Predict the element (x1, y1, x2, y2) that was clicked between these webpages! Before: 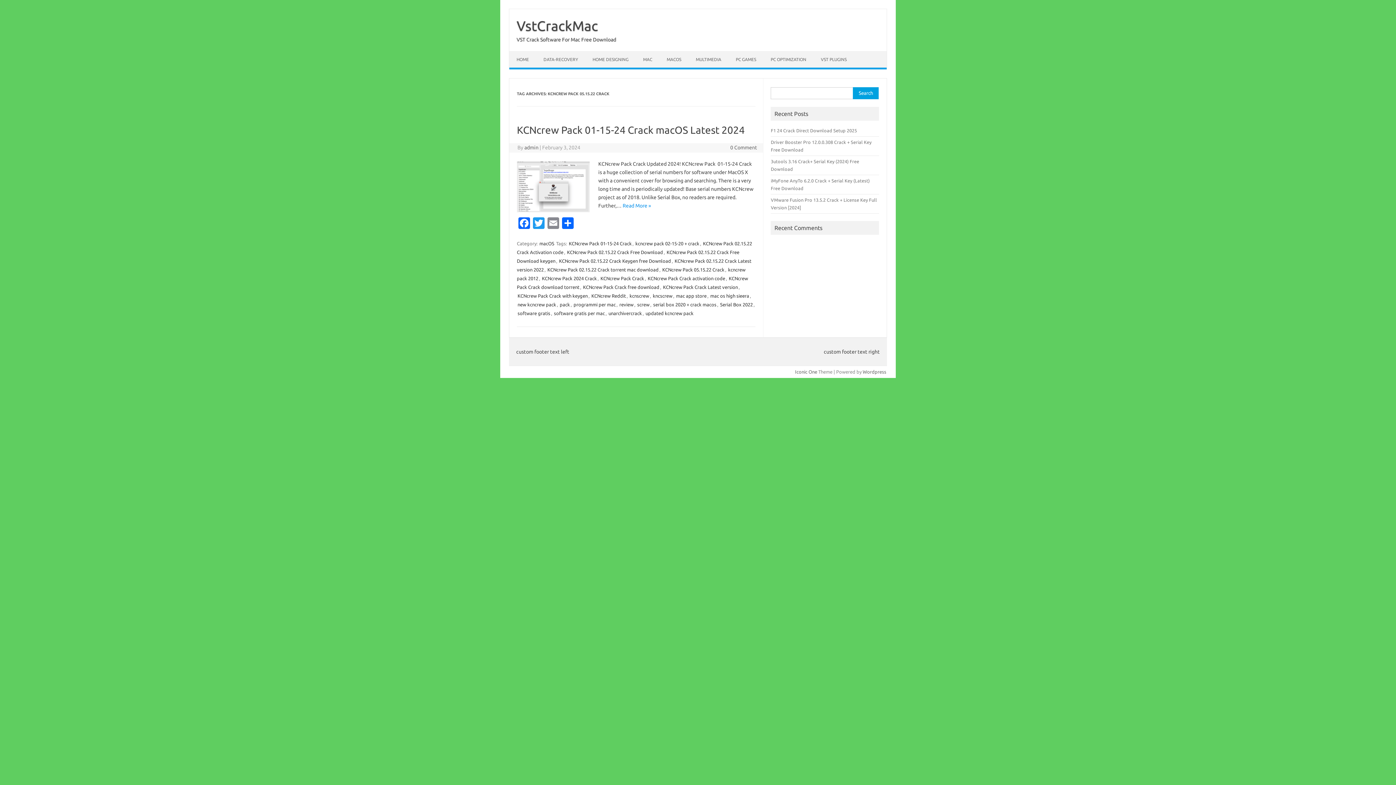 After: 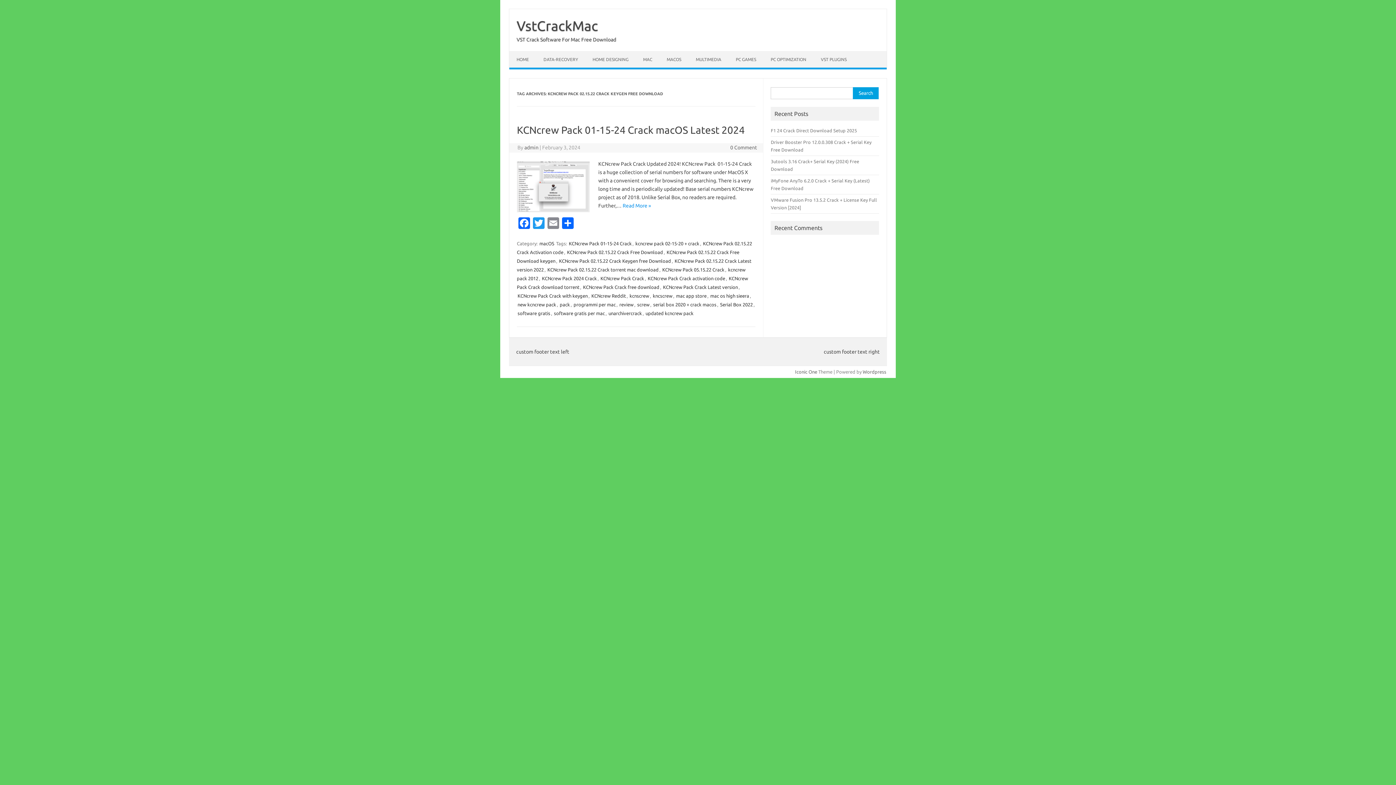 Action: label: KCNcrew Pack 02.15.22 Crack Keygen free Download bbox: (558, 257, 671, 264)